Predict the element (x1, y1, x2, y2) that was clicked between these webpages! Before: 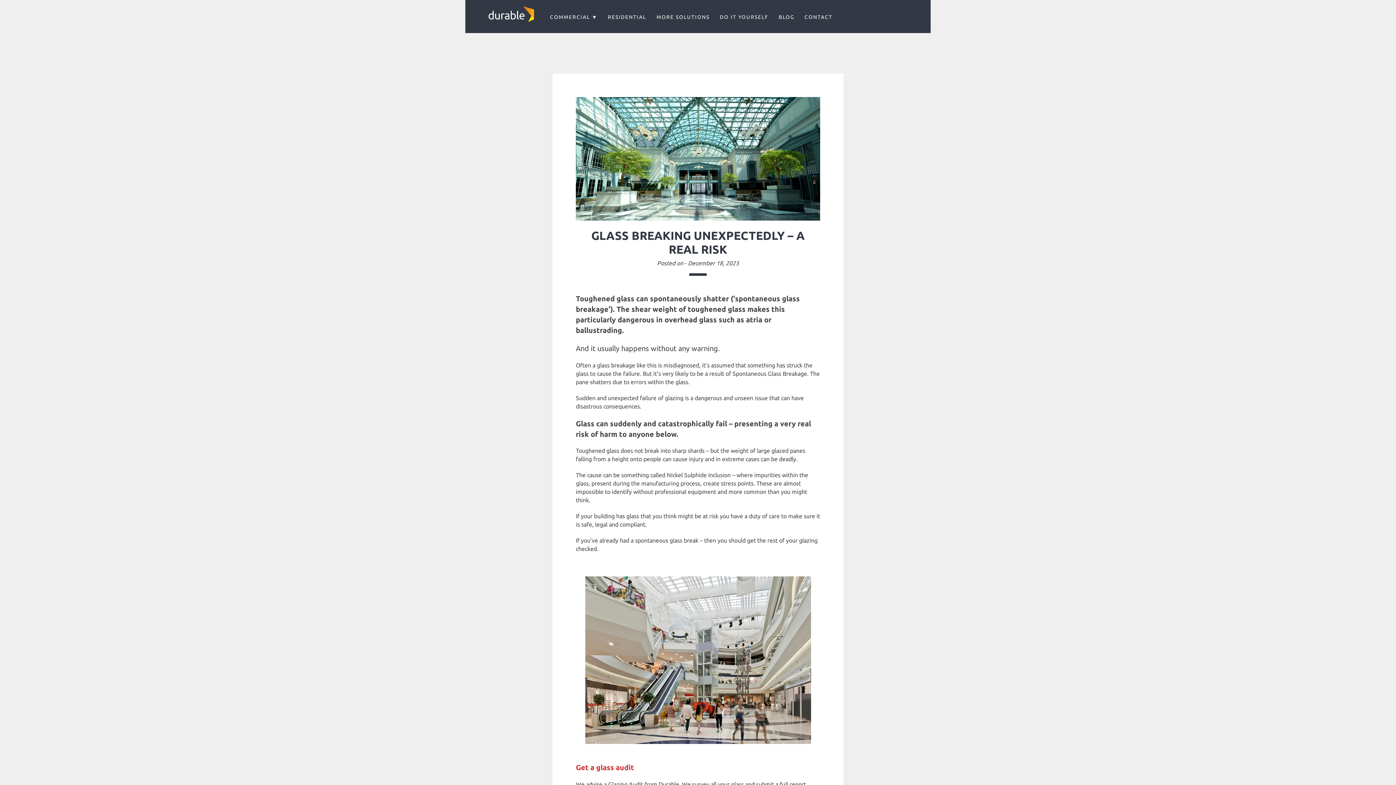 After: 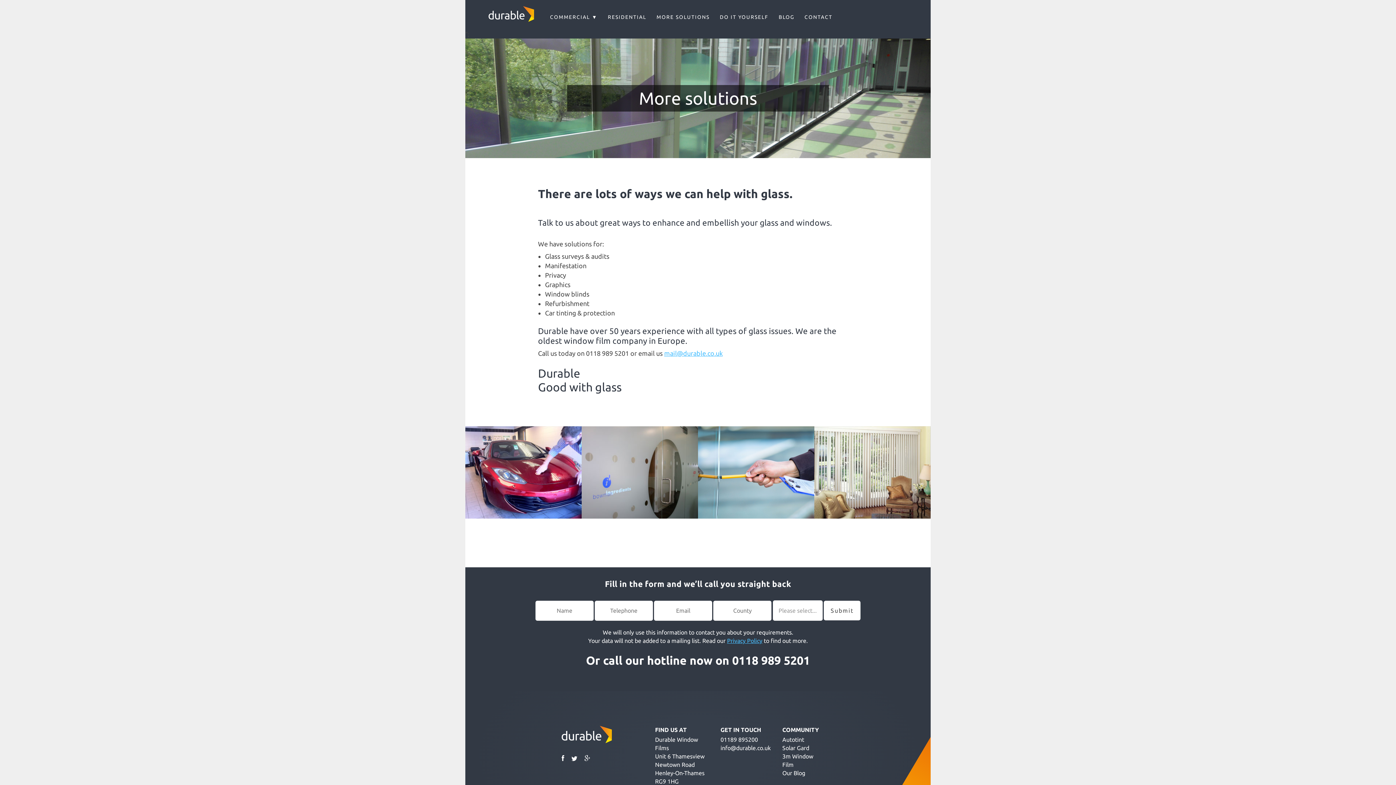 Action: label: MORE SOLUTIONS bbox: (652, 14, 714, 20)